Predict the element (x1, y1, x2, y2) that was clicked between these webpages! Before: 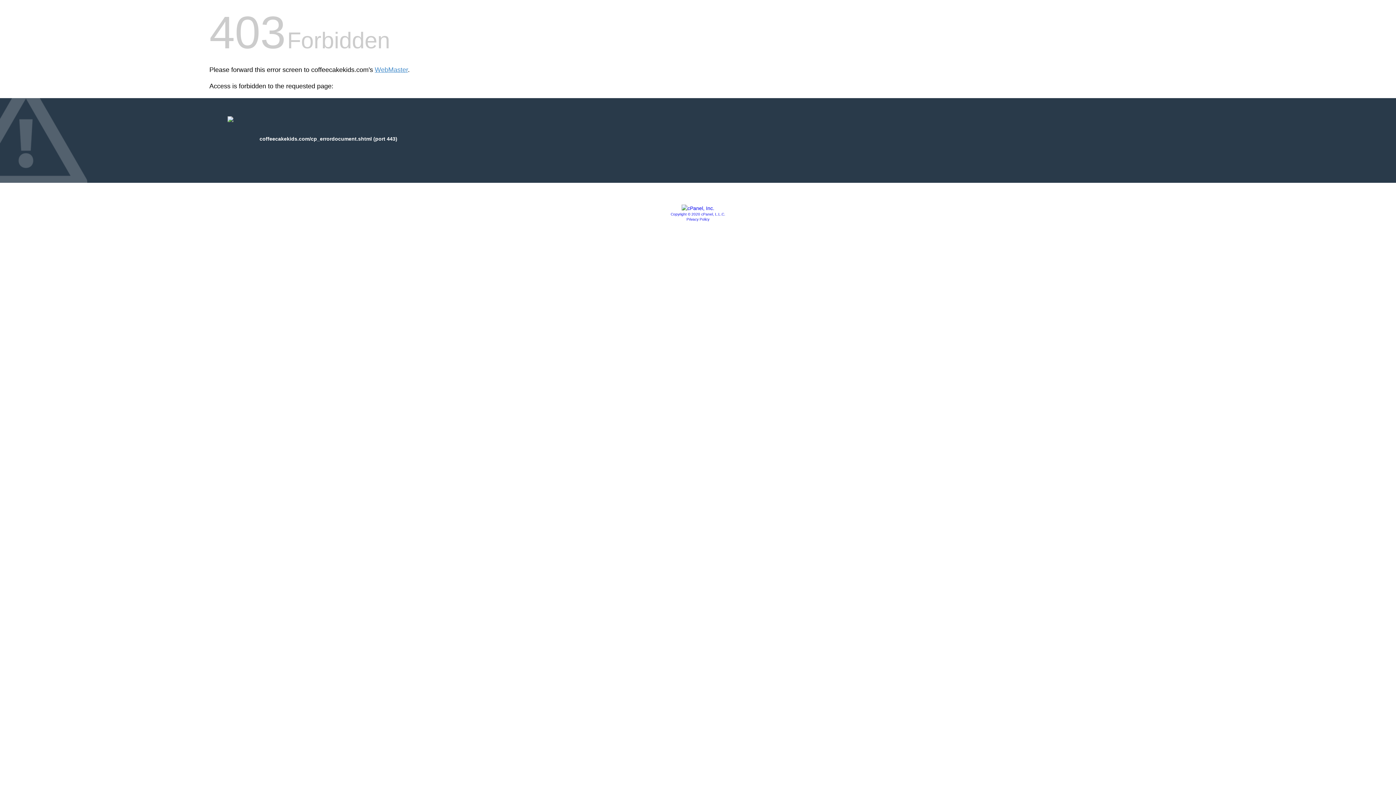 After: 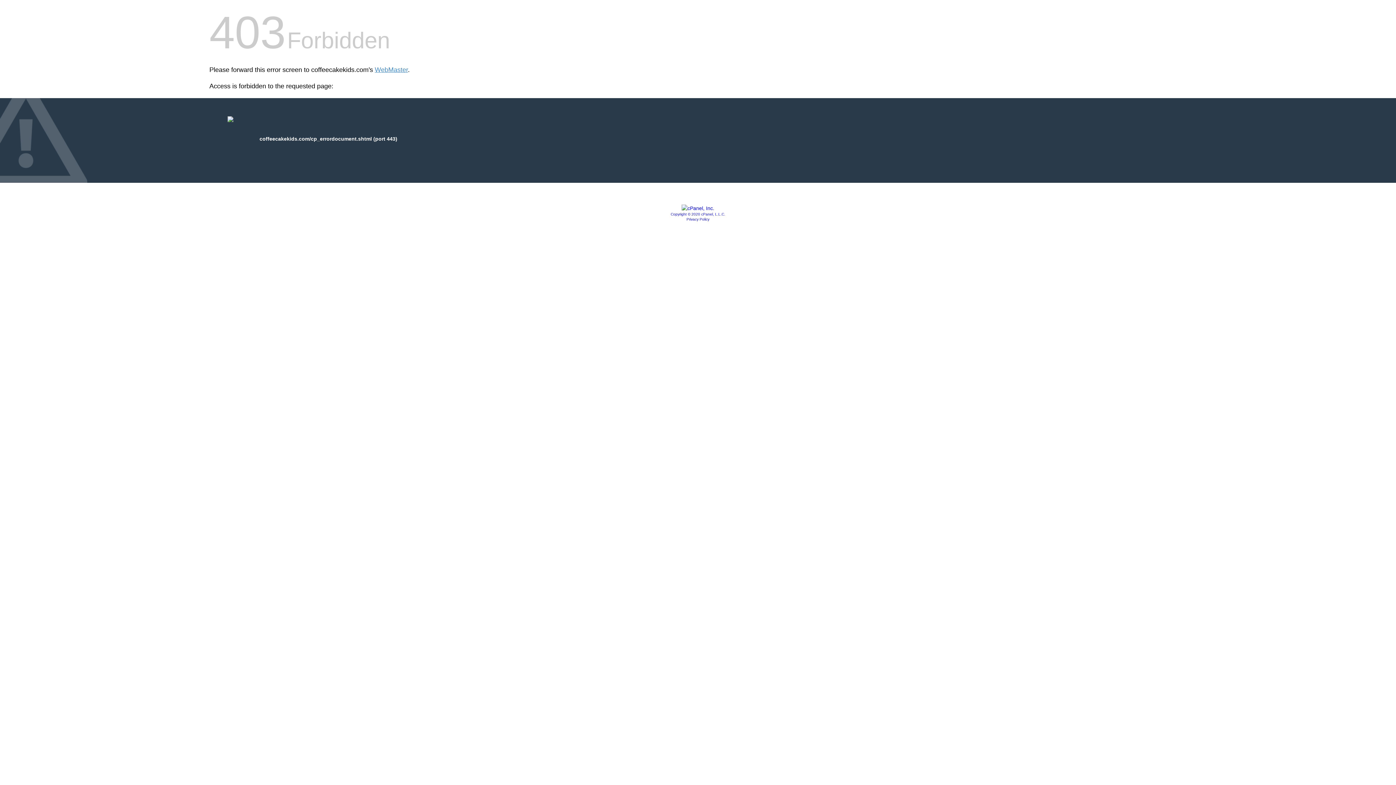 Action: bbox: (681, 205, 714, 211)